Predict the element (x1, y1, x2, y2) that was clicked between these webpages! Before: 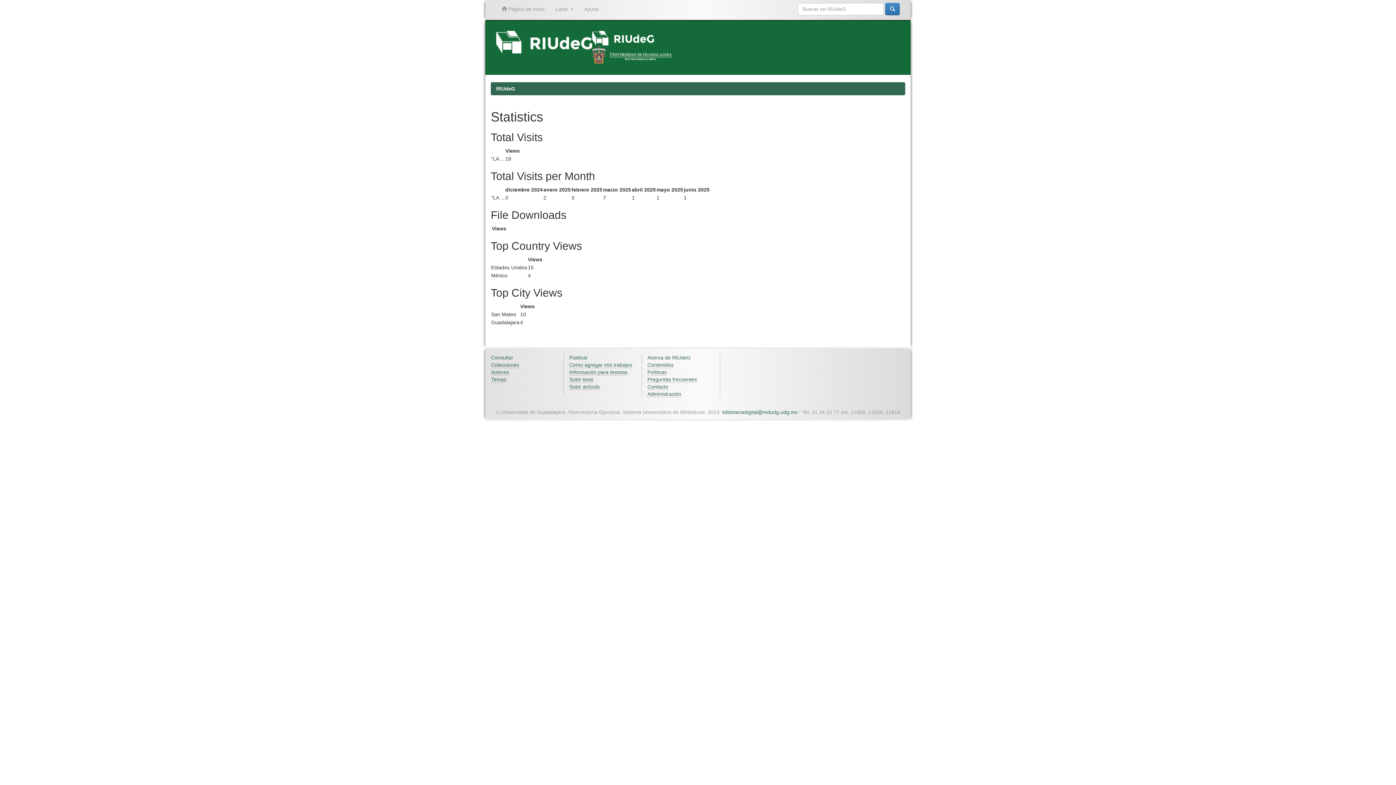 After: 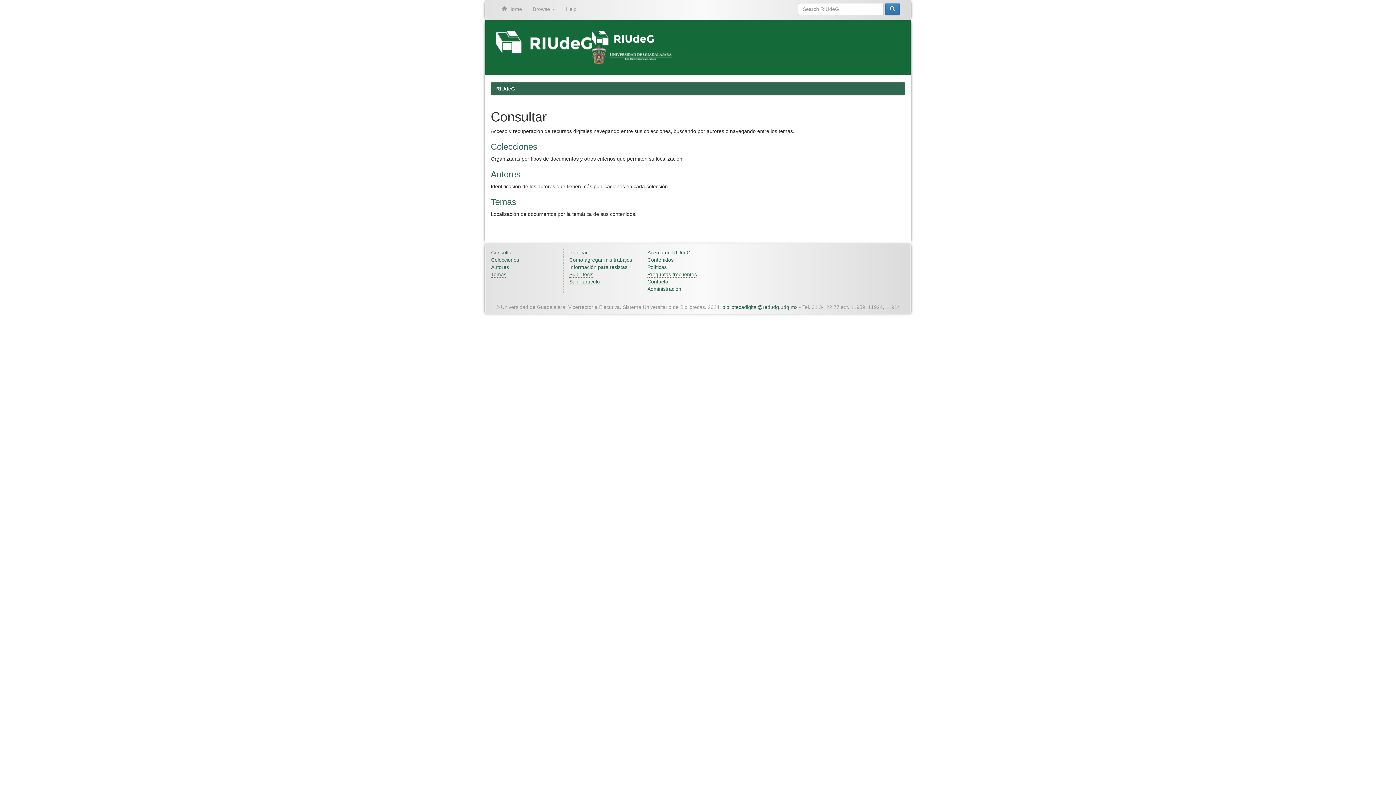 Action: label: Temas bbox: (491, 376, 506, 382)